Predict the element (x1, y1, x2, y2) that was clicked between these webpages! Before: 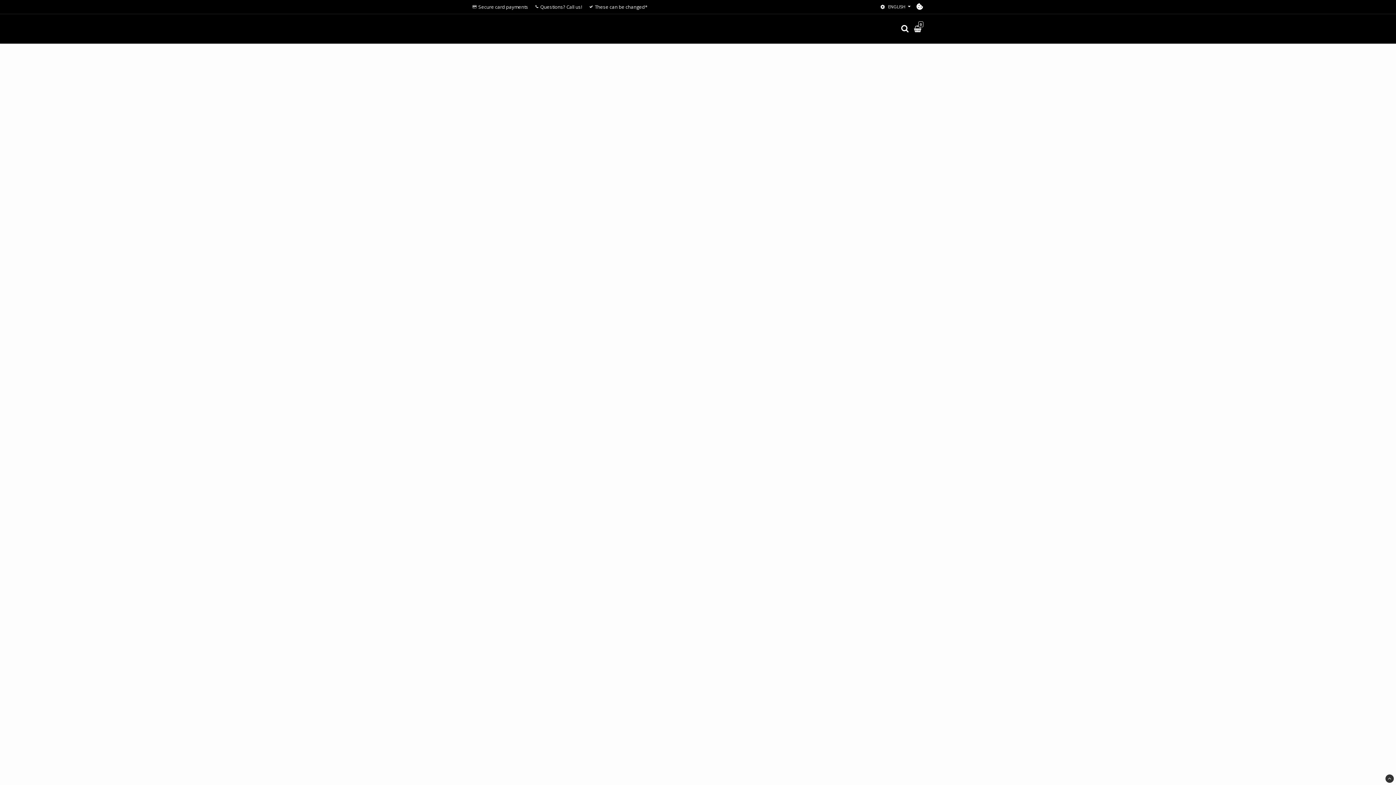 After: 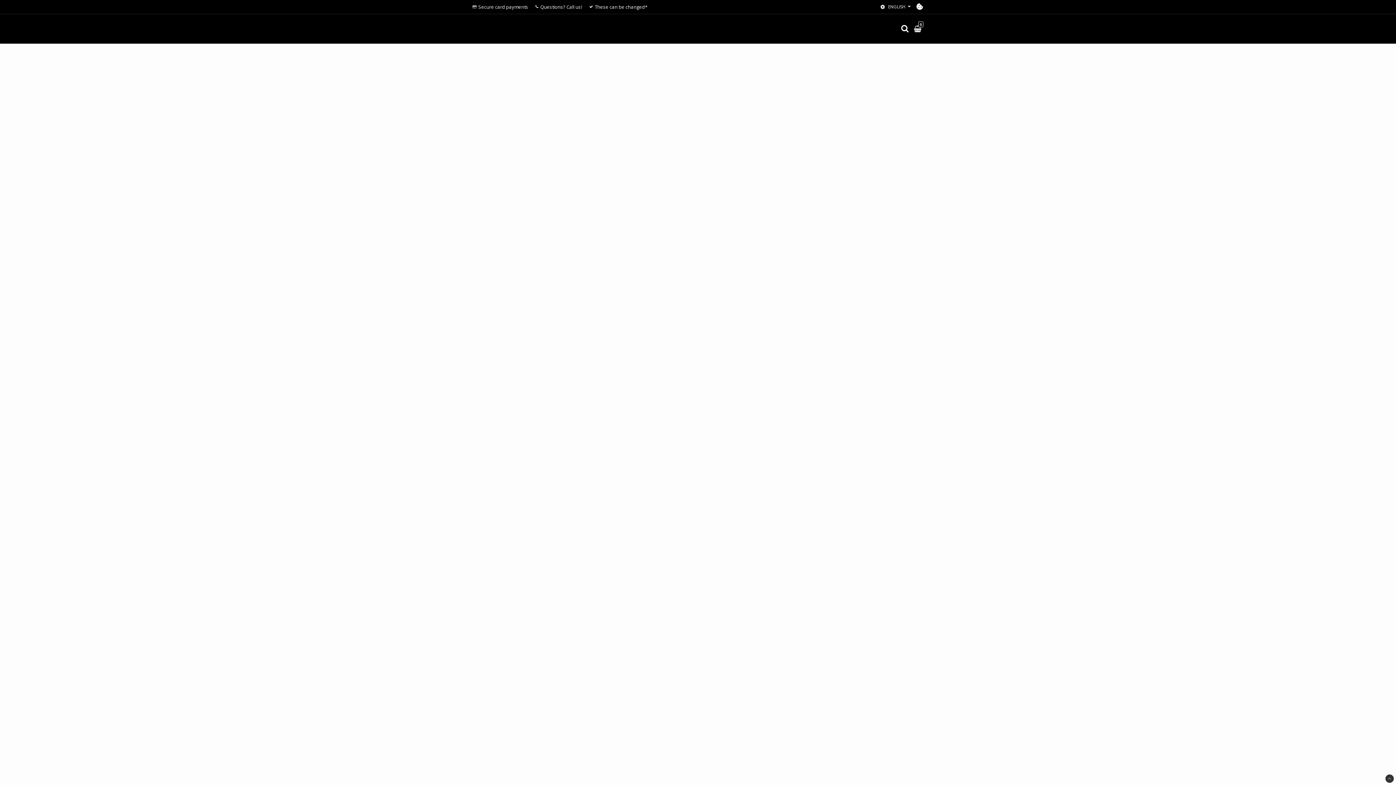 Action: bbox: (1385, 774, 1394, 783)